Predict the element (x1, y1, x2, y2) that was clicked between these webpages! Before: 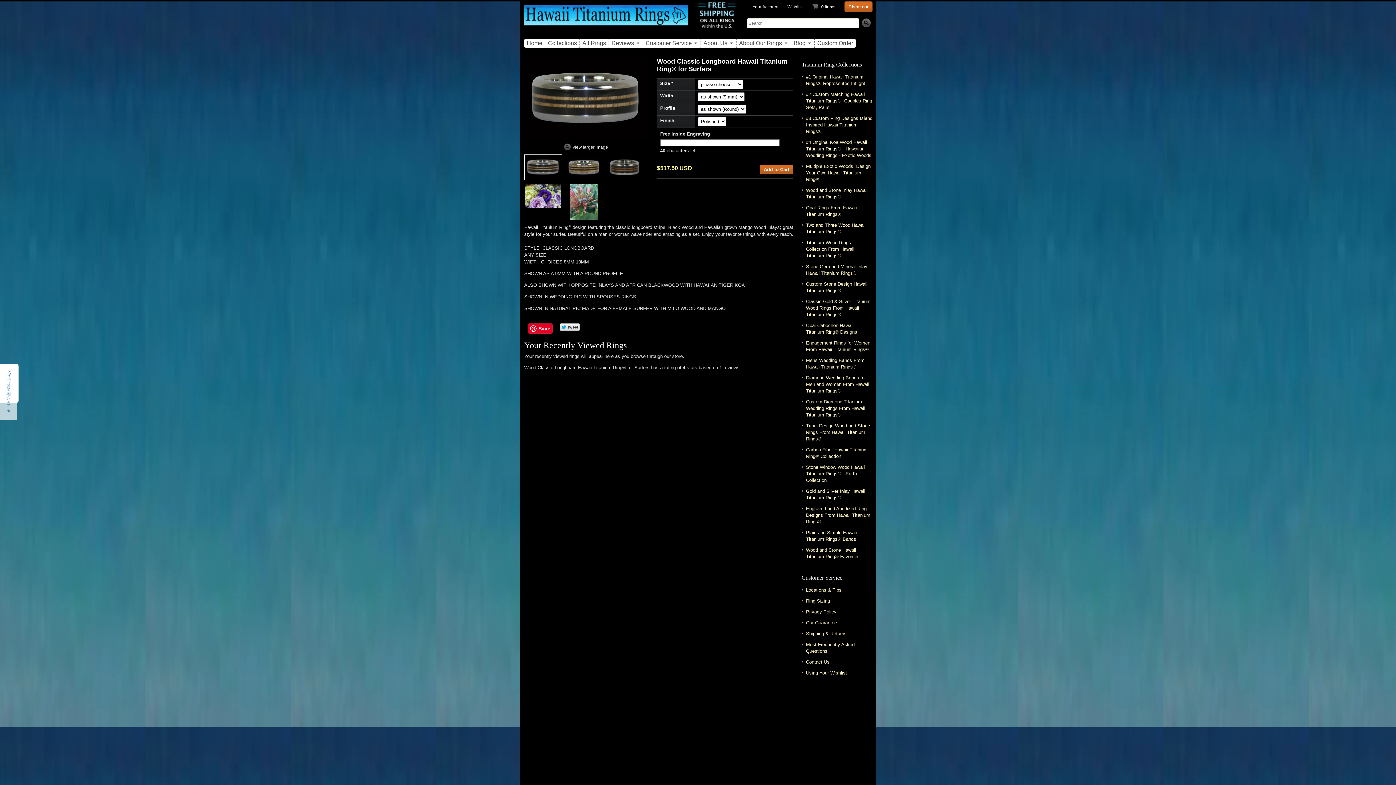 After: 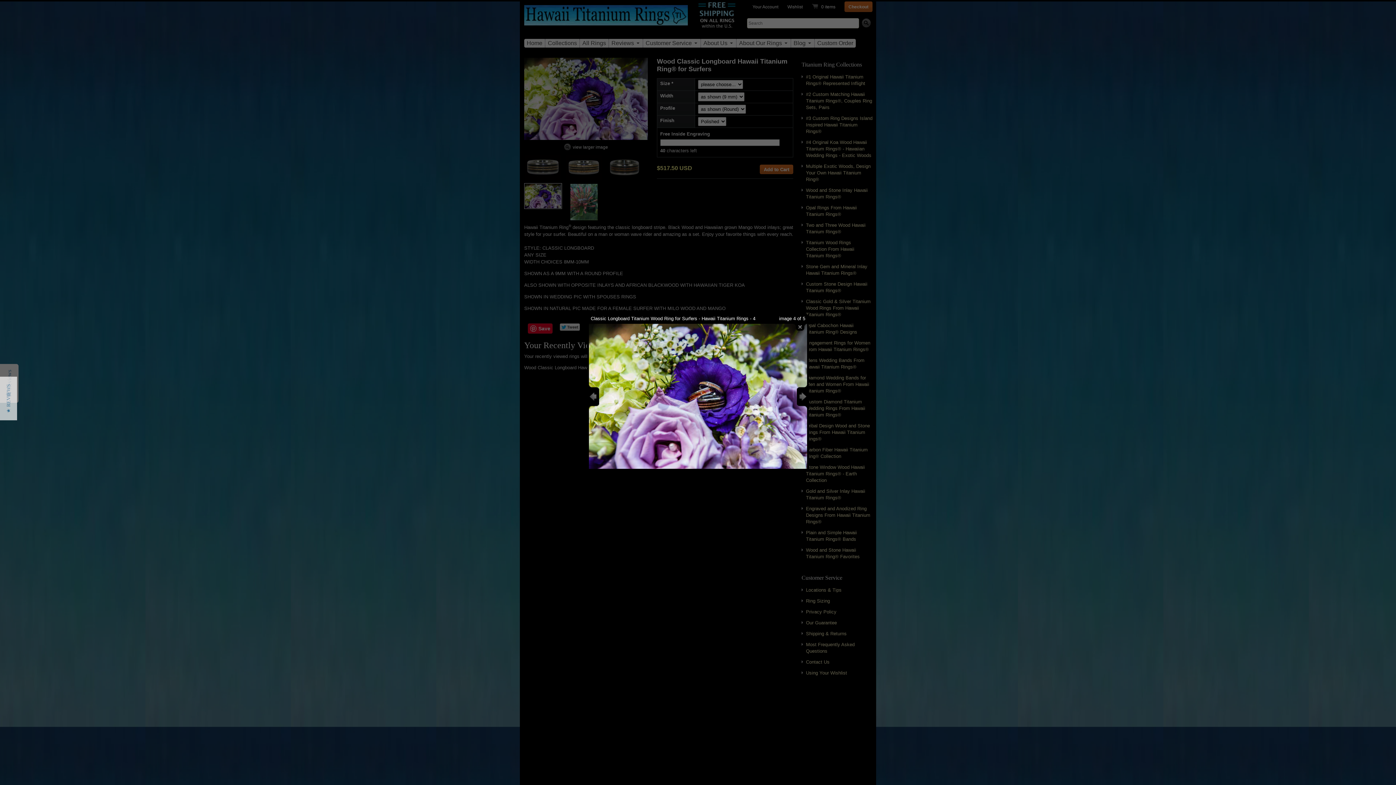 Action: bbox: (524, 183, 562, 209)